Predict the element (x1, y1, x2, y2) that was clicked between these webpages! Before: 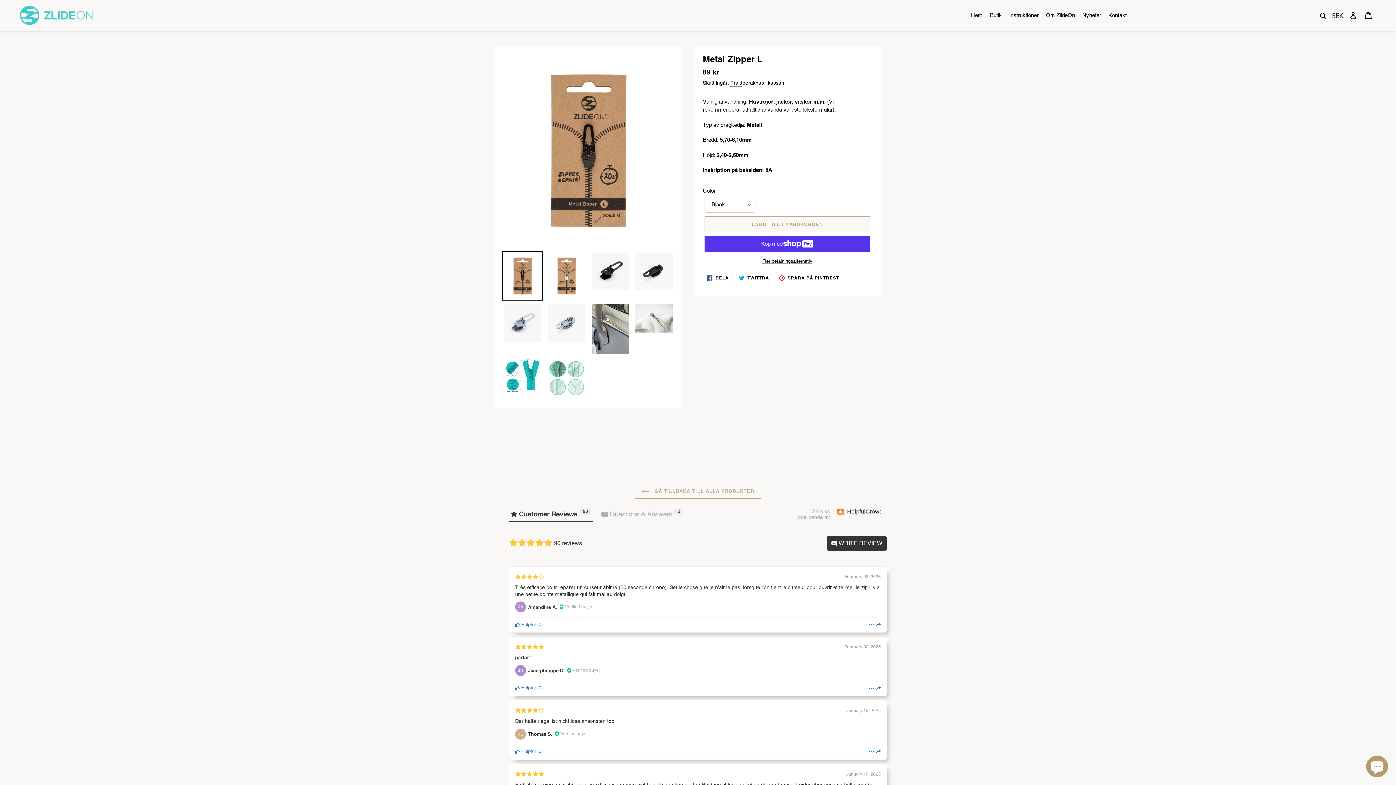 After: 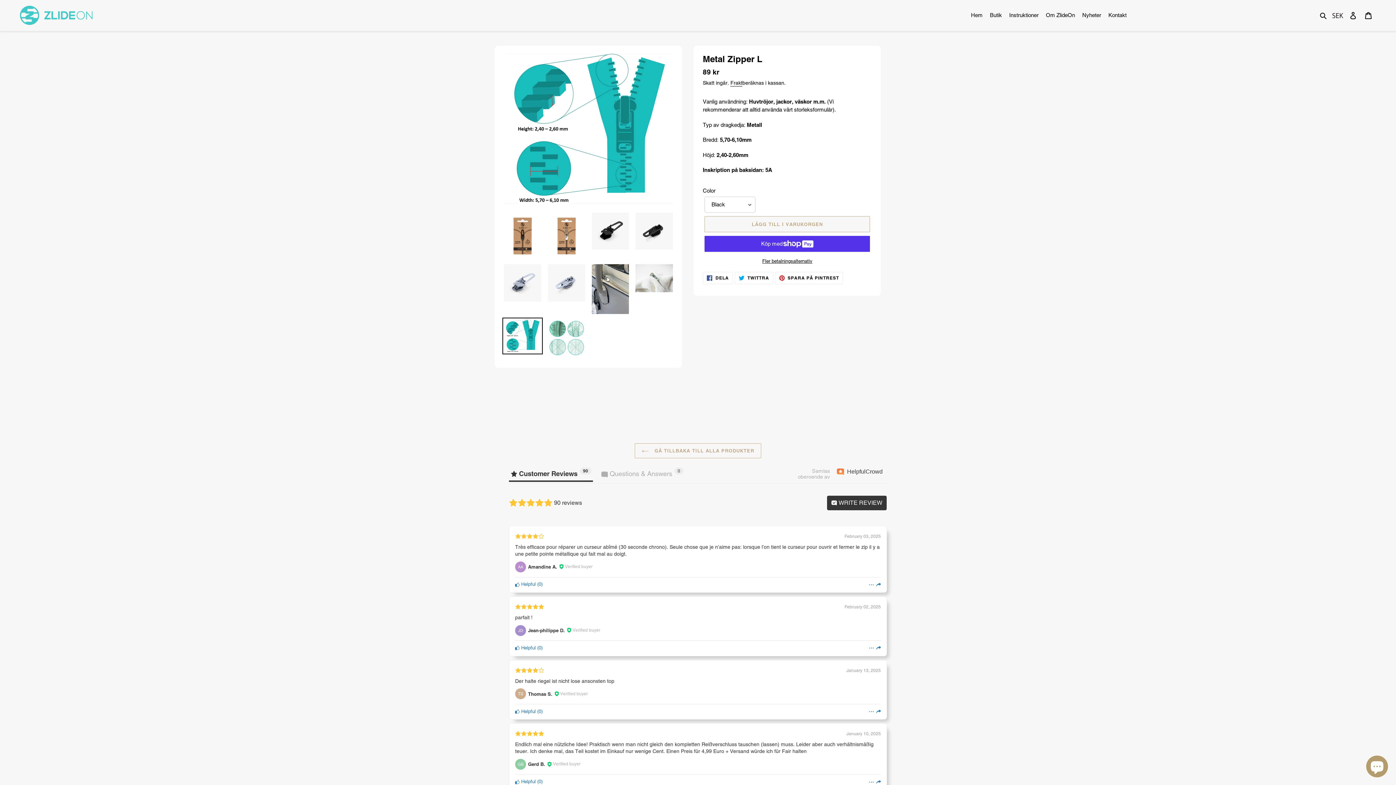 Action: bbox: (502, 358, 542, 394)